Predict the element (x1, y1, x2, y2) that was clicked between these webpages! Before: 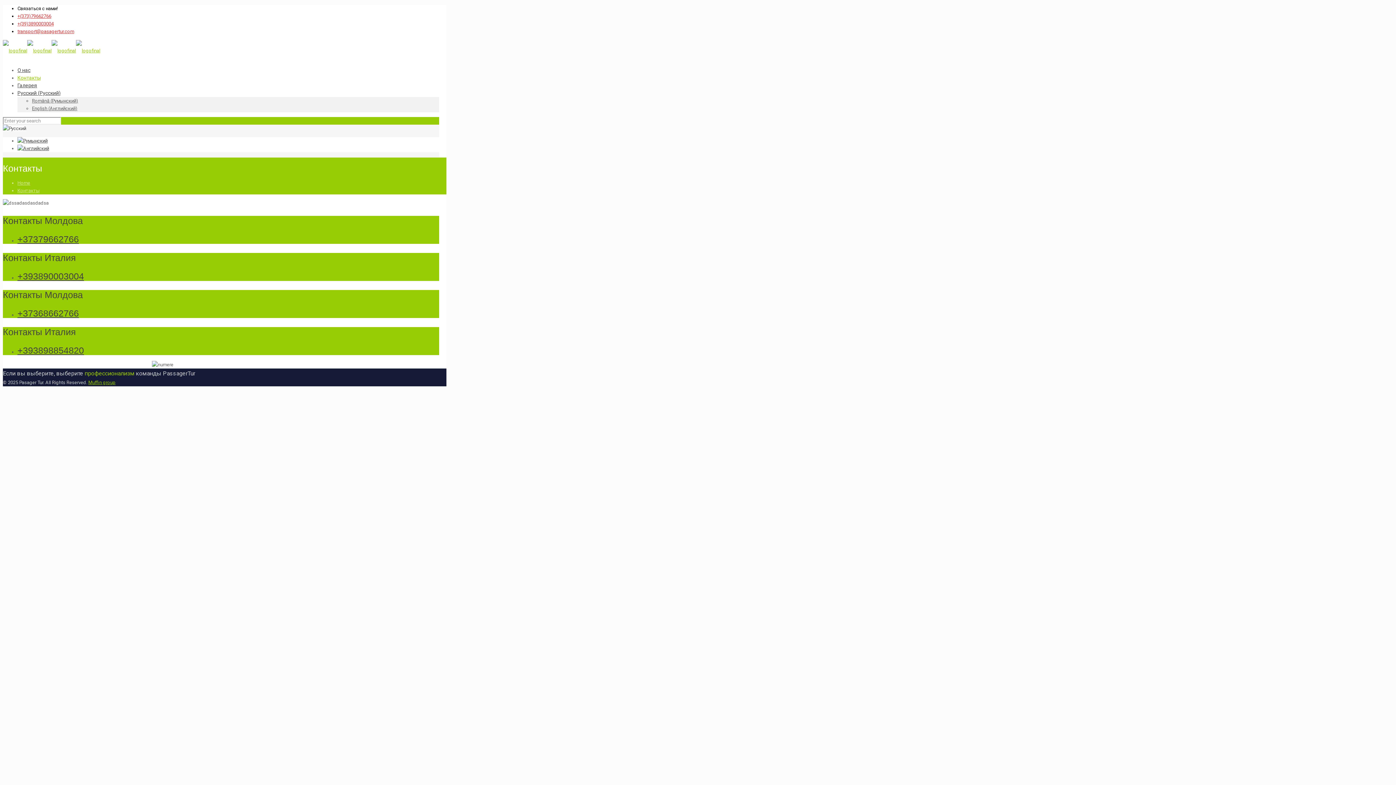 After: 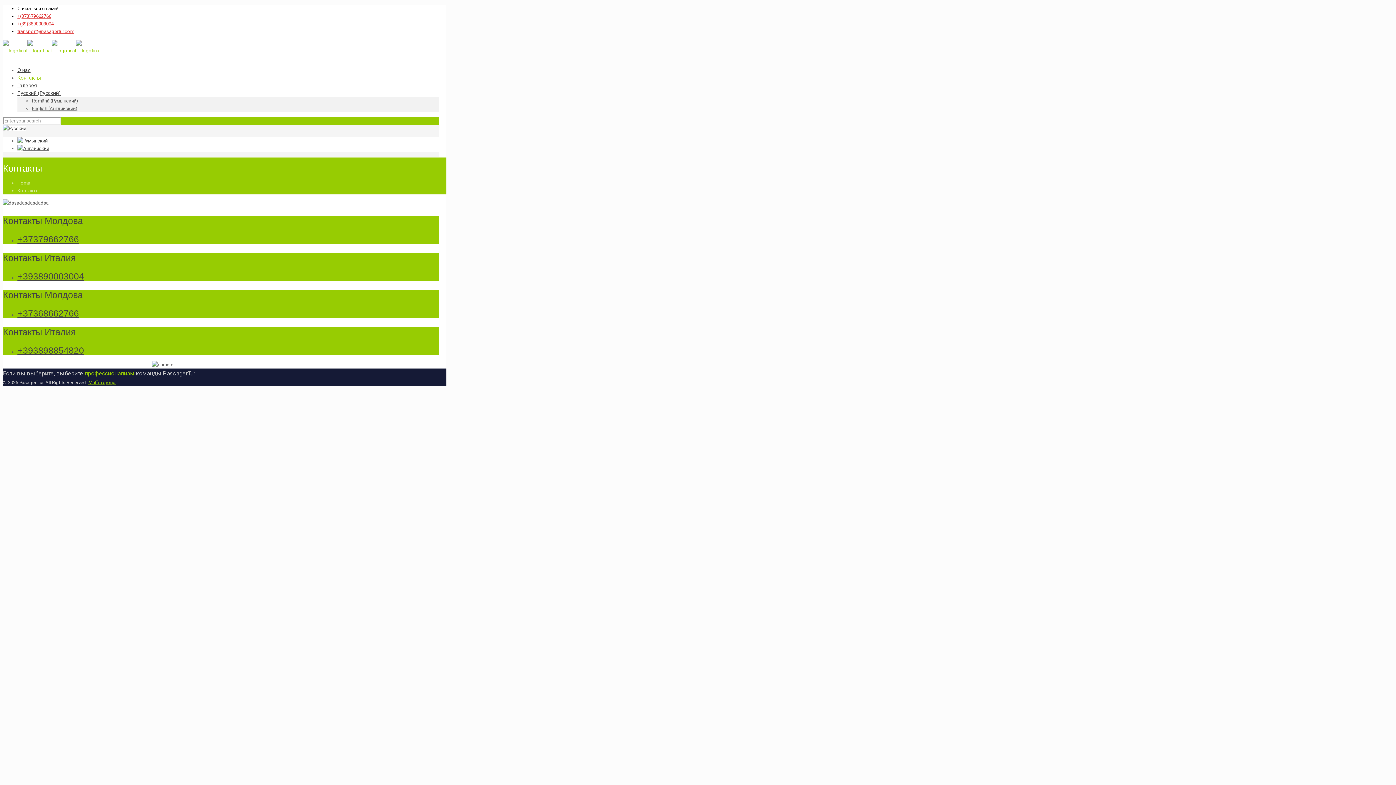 Action: label: +37368662766 bbox: (17, 308, 78, 318)